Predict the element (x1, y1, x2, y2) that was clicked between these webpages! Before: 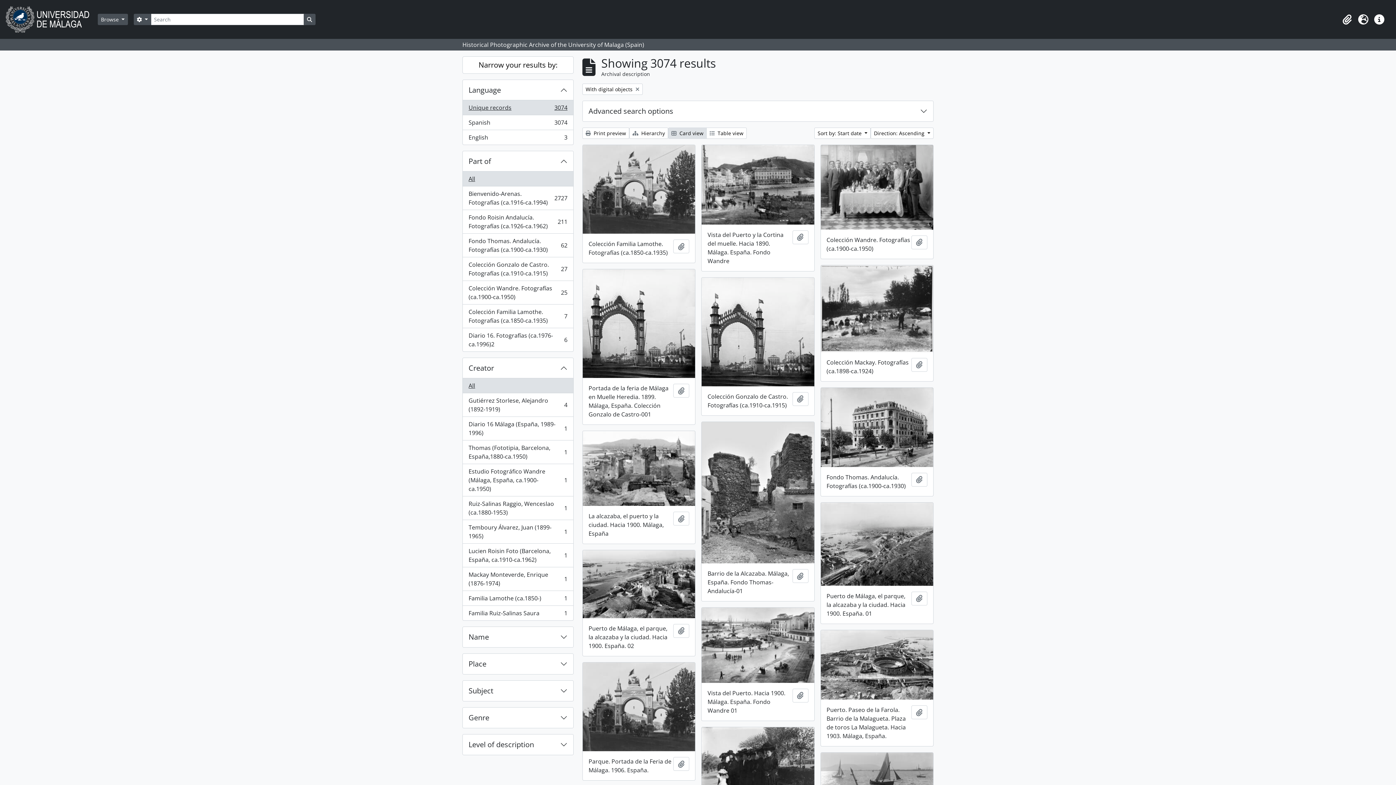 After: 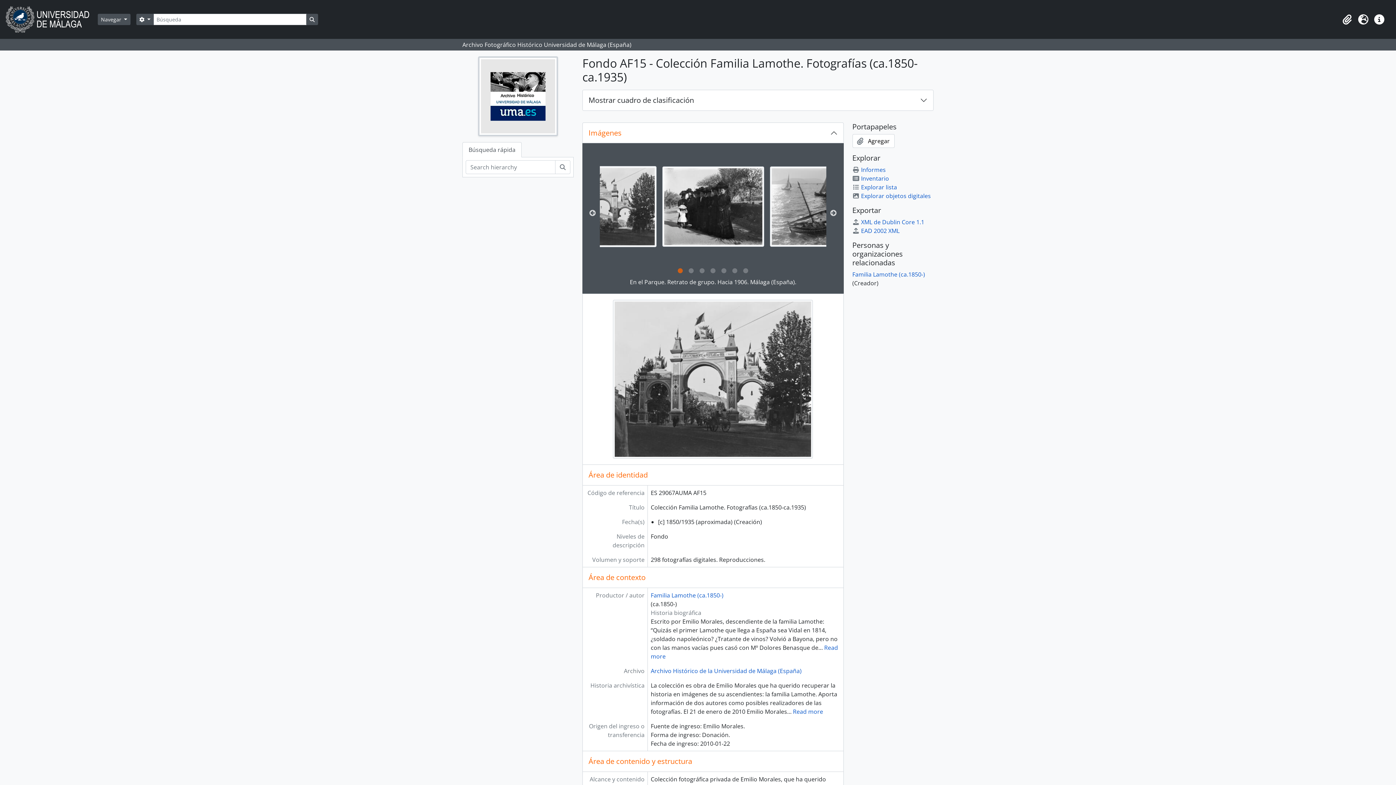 Action: bbox: (582, 145, 695, 233)